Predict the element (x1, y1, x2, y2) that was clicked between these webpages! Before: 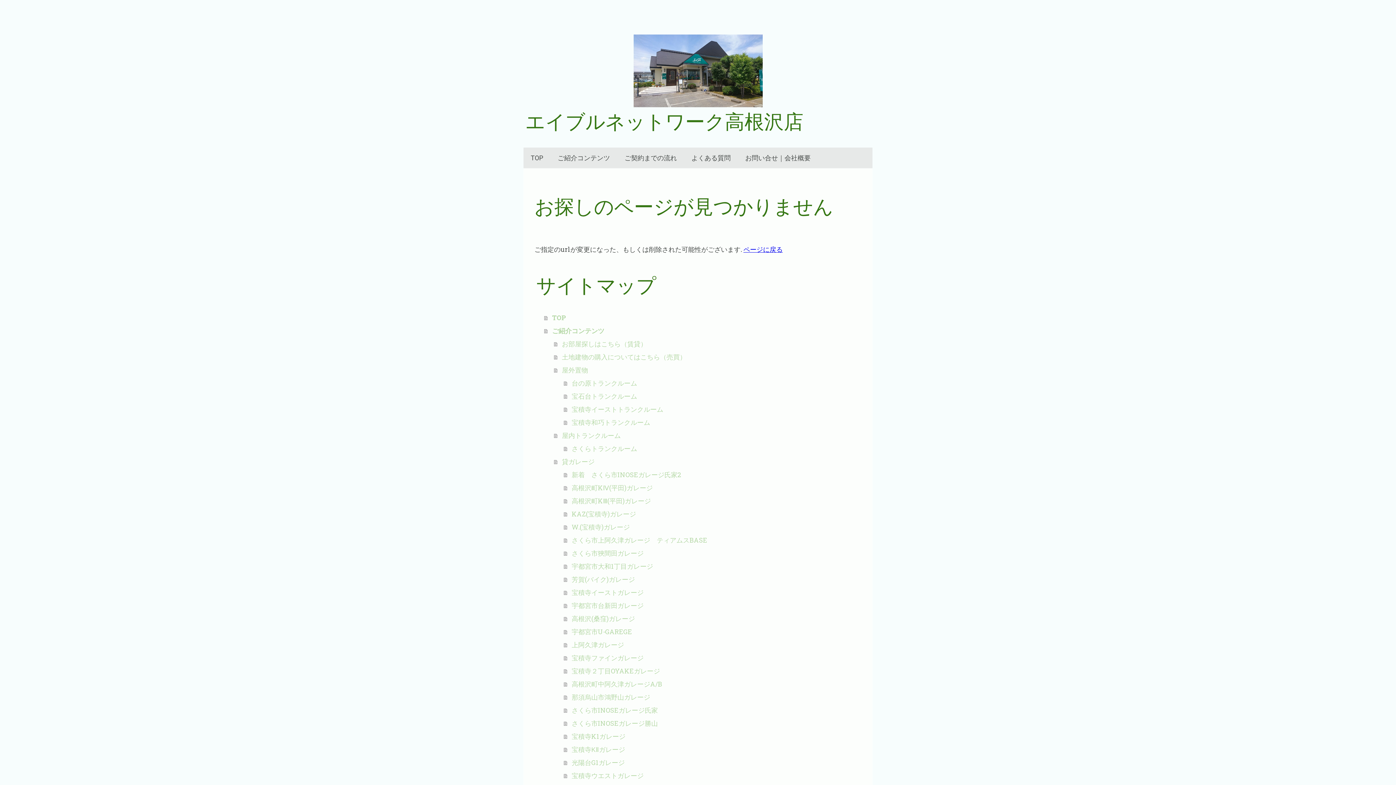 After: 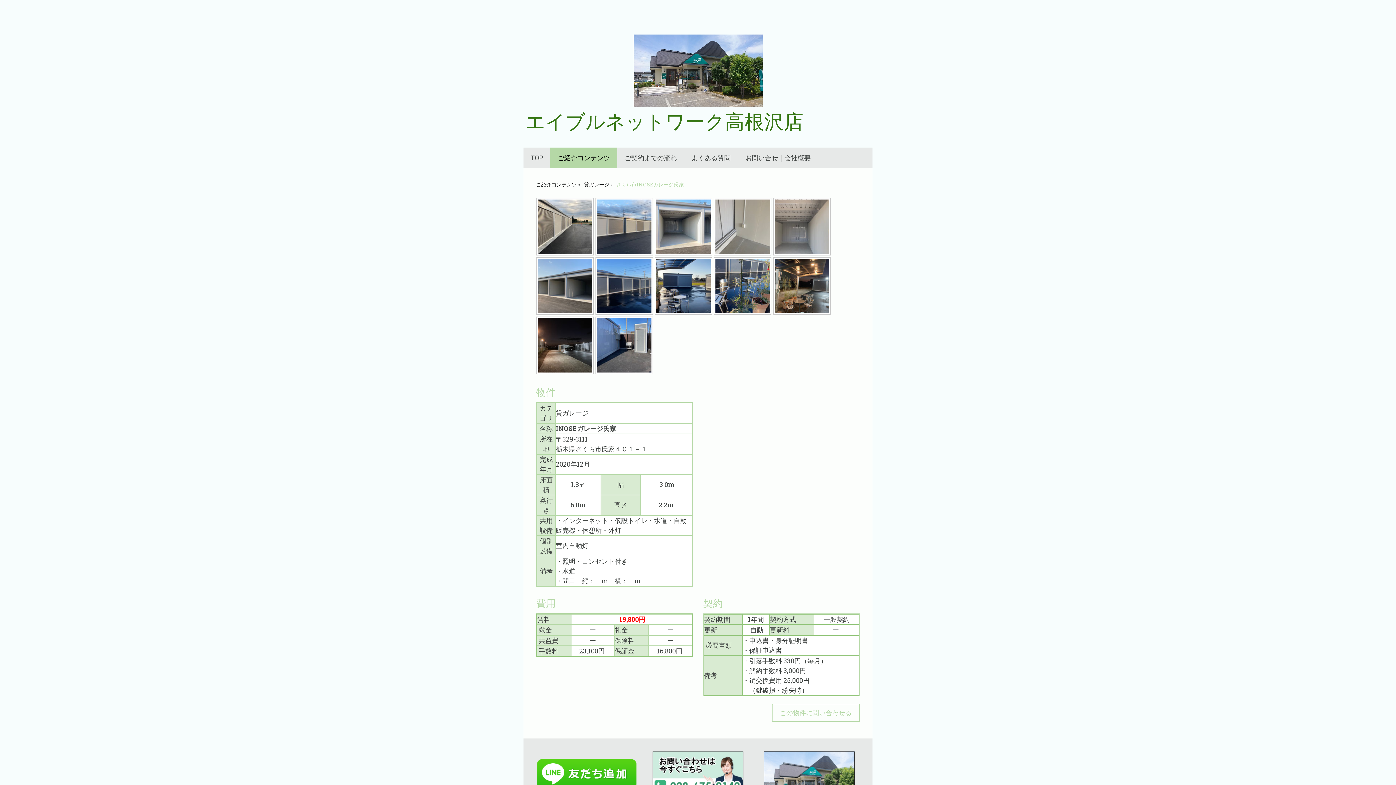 Action: label: さくら市INOSEガレージ氏家 bbox: (564, 704, 861, 717)